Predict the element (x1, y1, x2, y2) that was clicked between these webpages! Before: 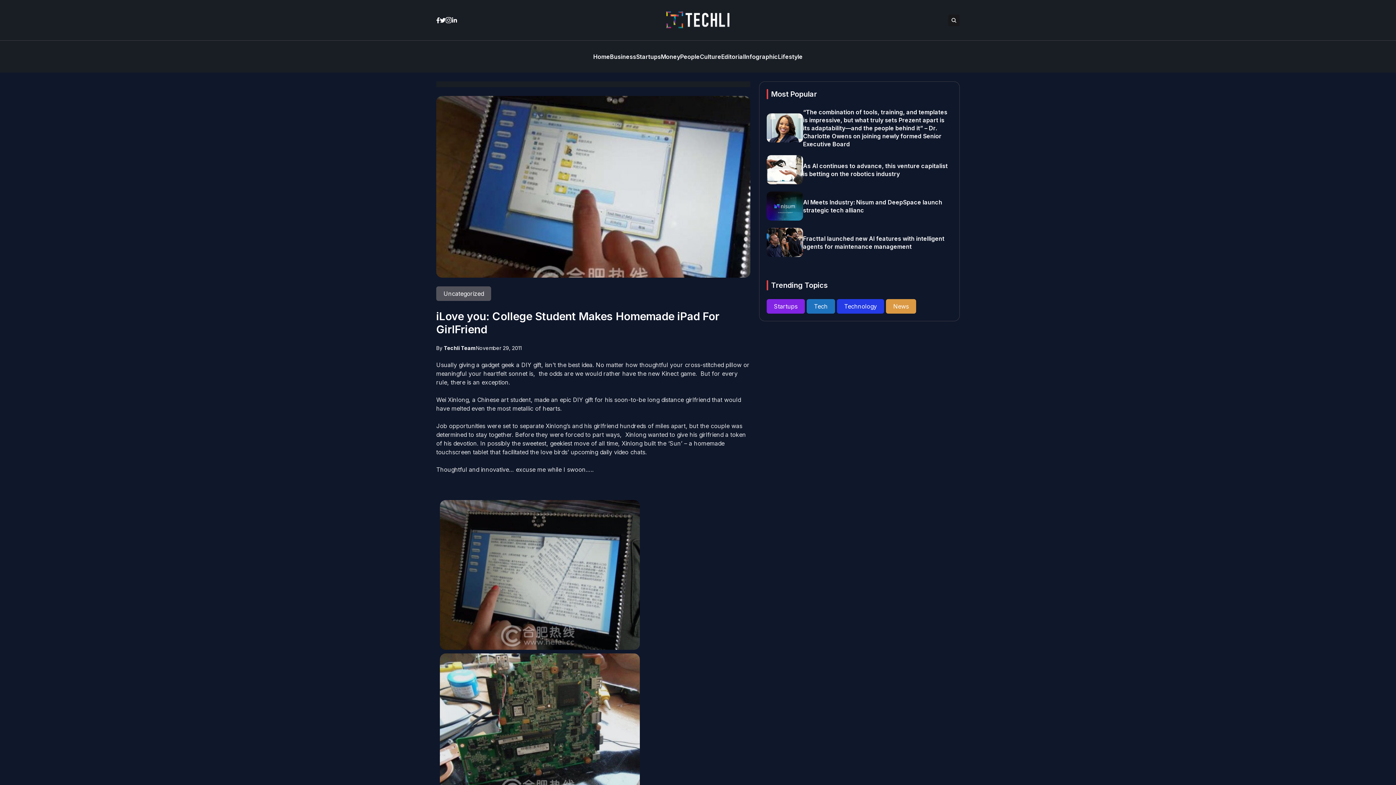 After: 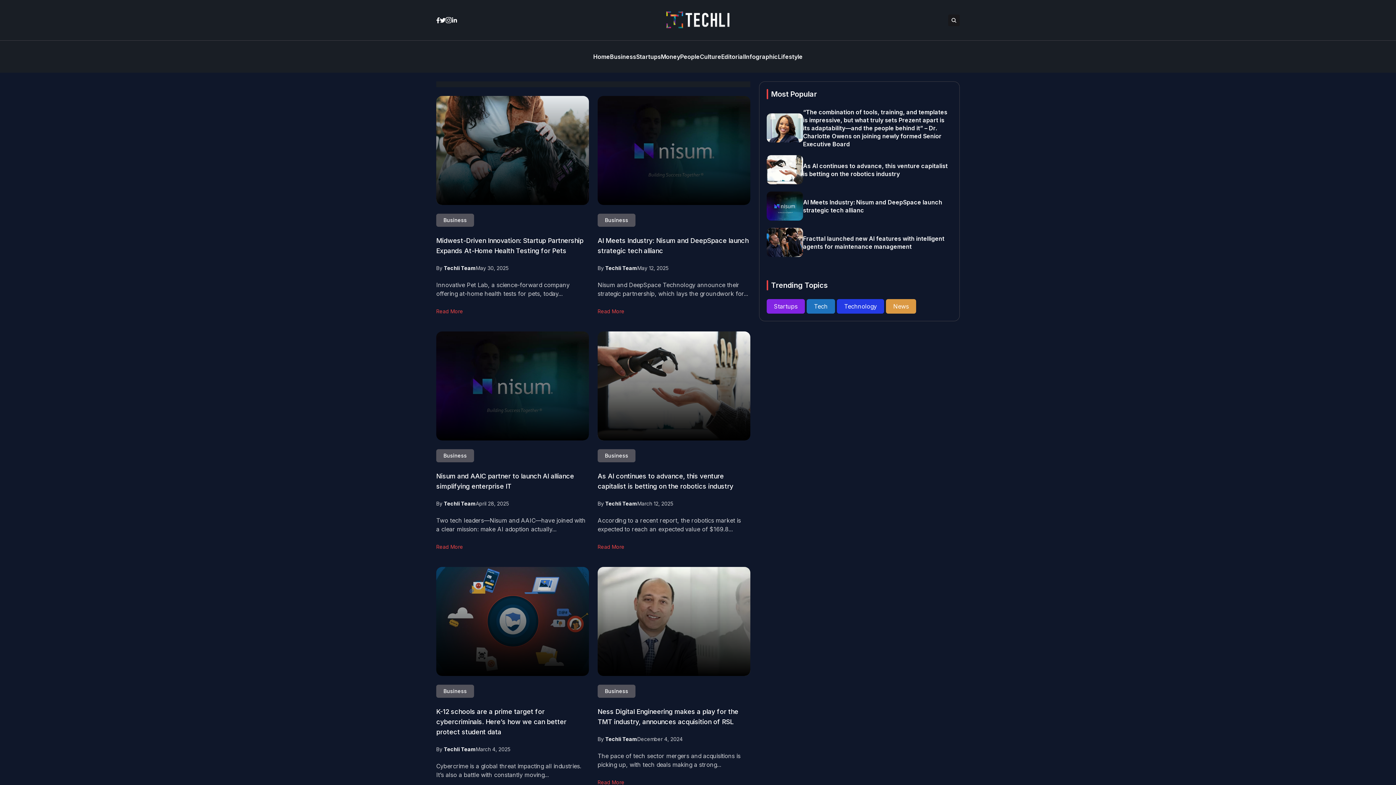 Action: bbox: (610, 49, 636, 64) label: Business